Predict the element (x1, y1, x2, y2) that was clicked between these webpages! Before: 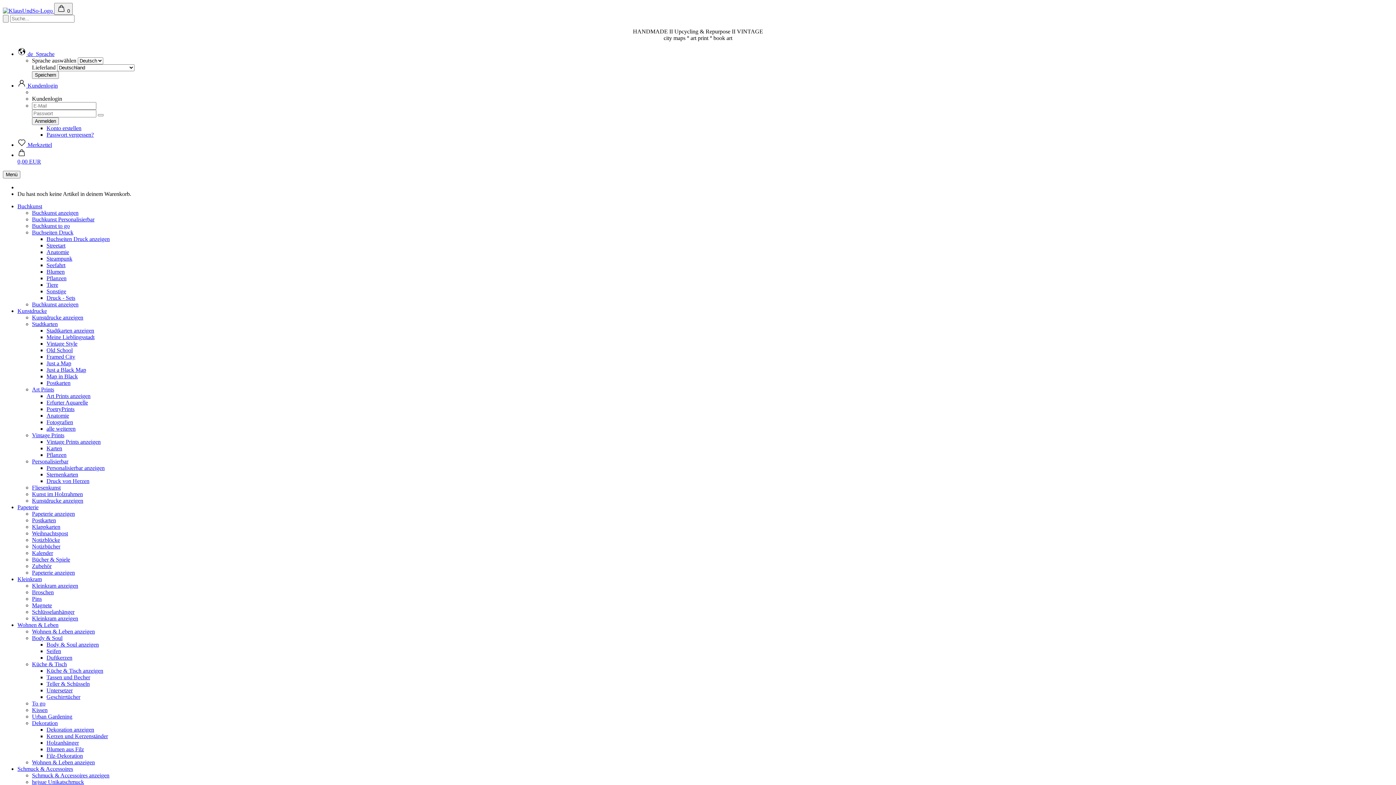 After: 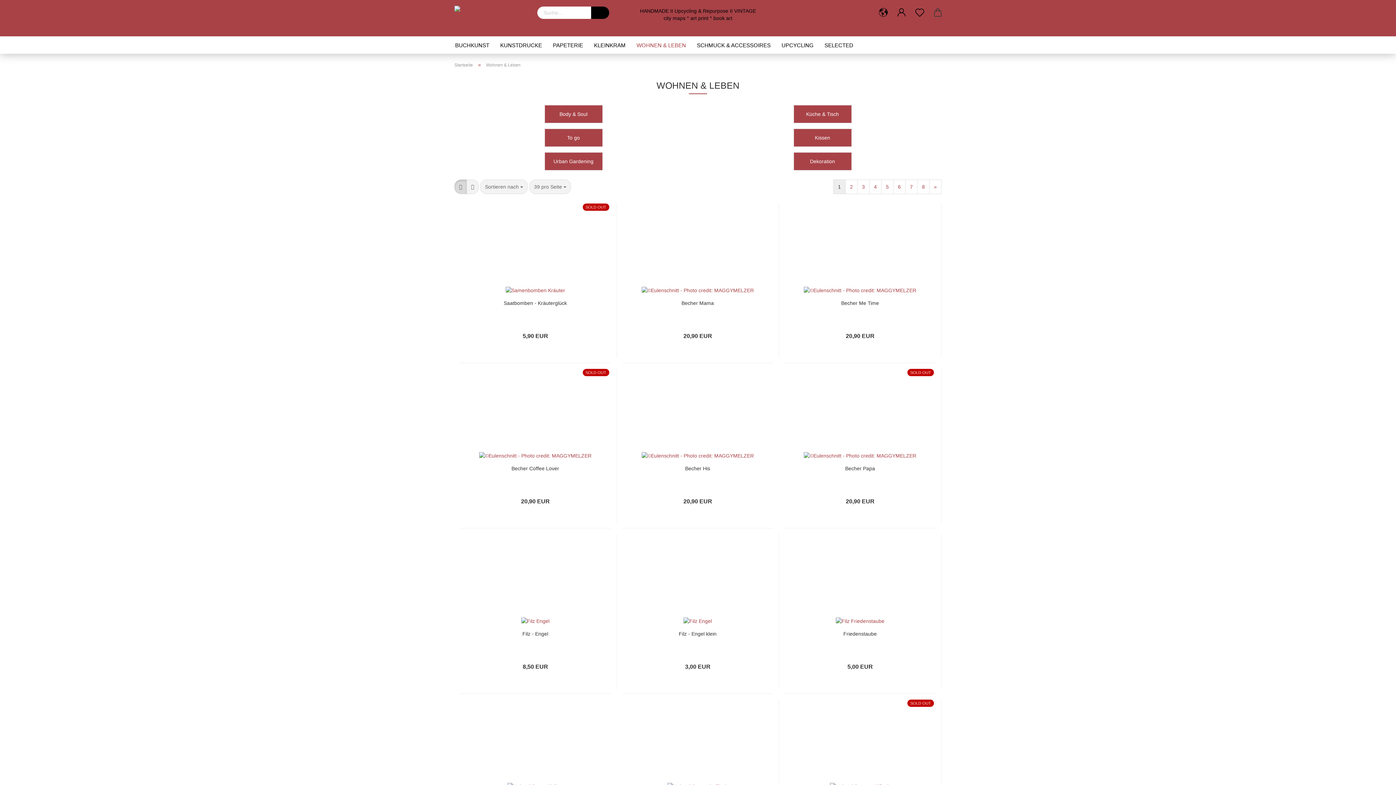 Action: label: Wohnen & Leben anzeigen bbox: (32, 759, 94, 765)